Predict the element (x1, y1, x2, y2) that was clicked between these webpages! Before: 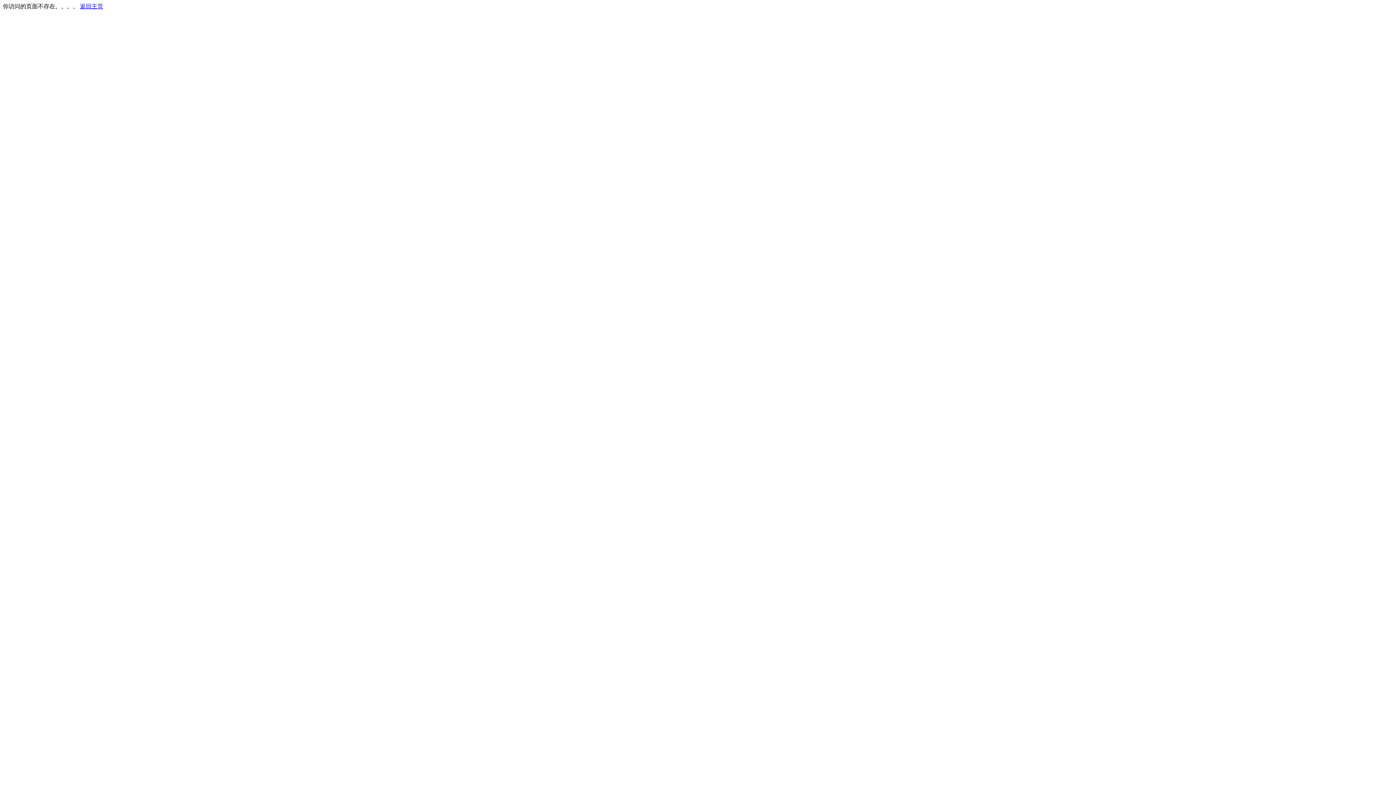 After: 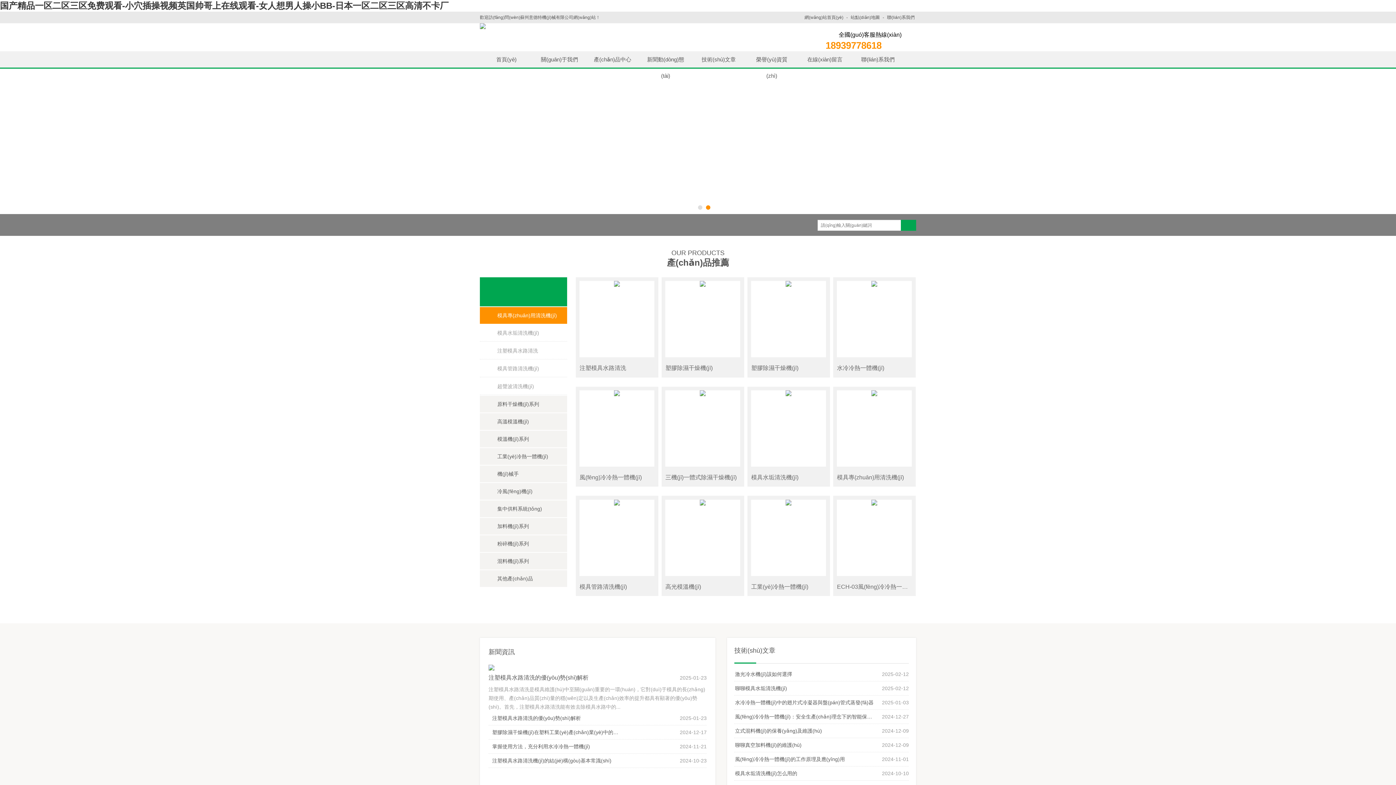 Action: bbox: (80, 3, 103, 9) label: 返回主页